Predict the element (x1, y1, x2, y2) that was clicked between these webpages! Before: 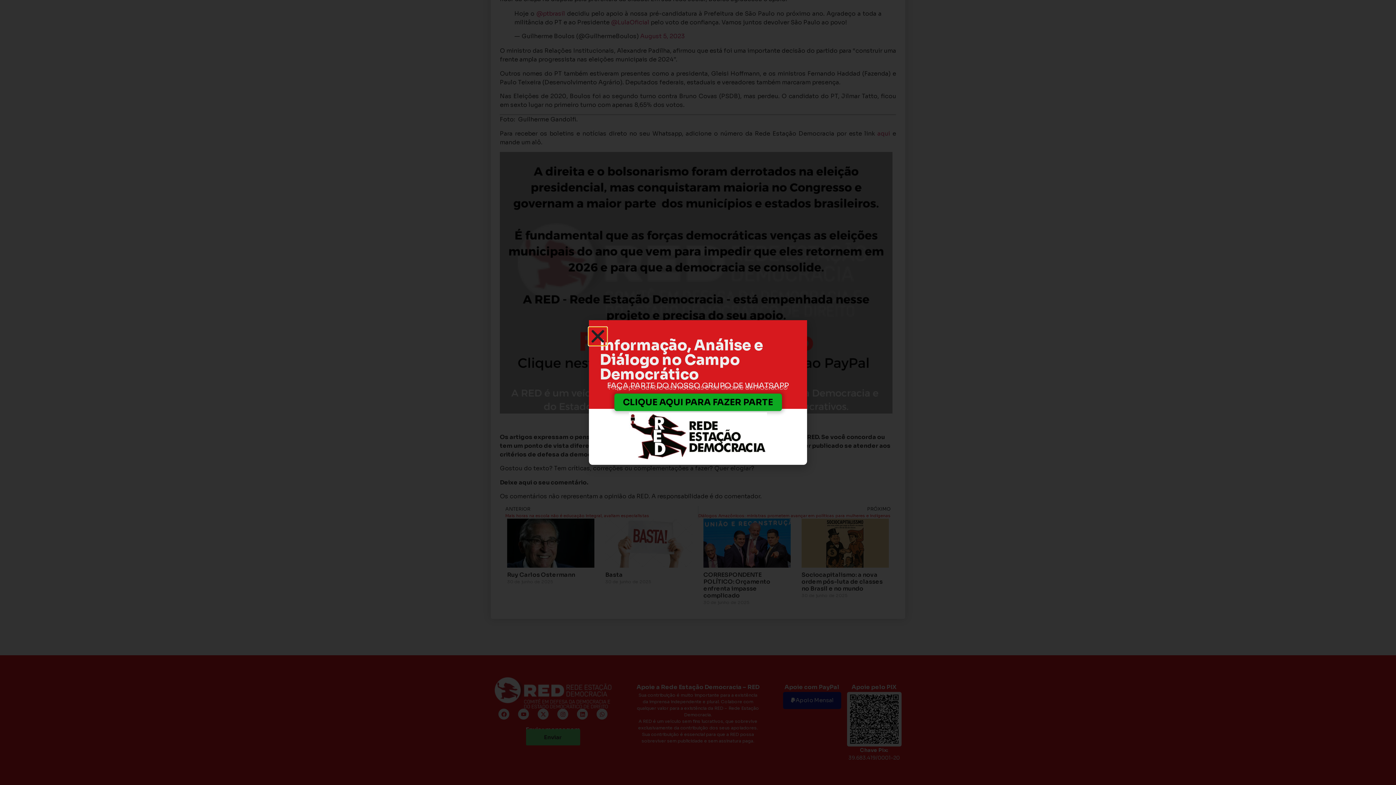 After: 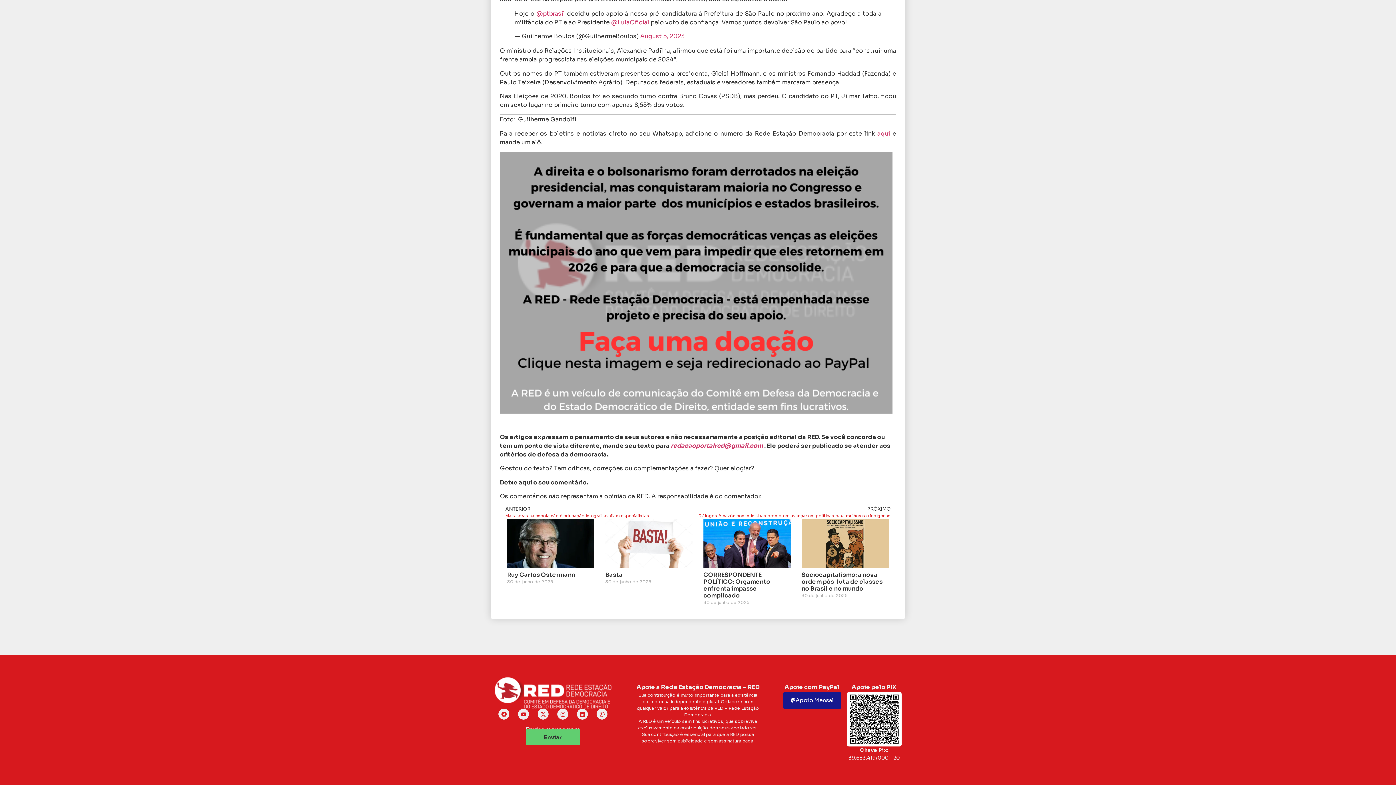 Action: label: Close bbox: (589, 327, 606, 345)